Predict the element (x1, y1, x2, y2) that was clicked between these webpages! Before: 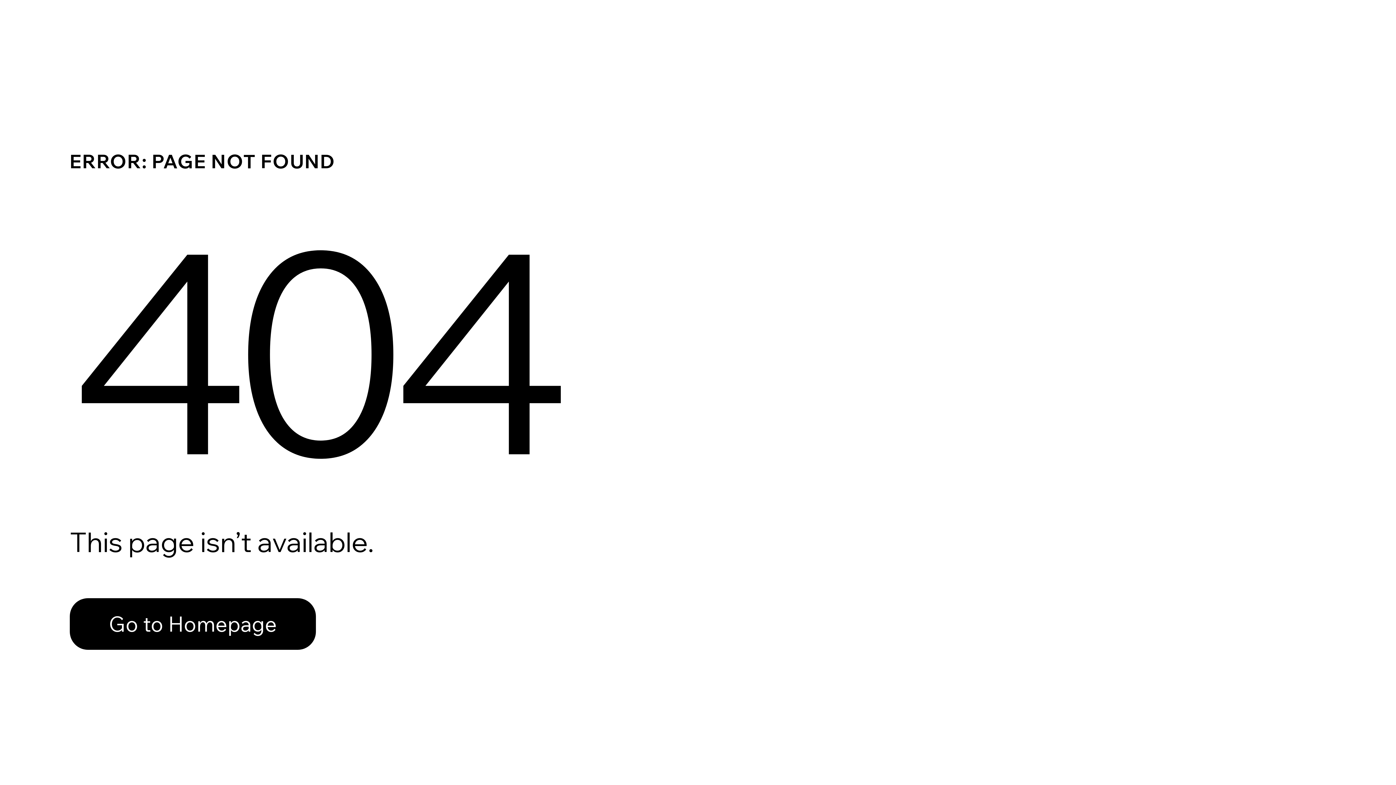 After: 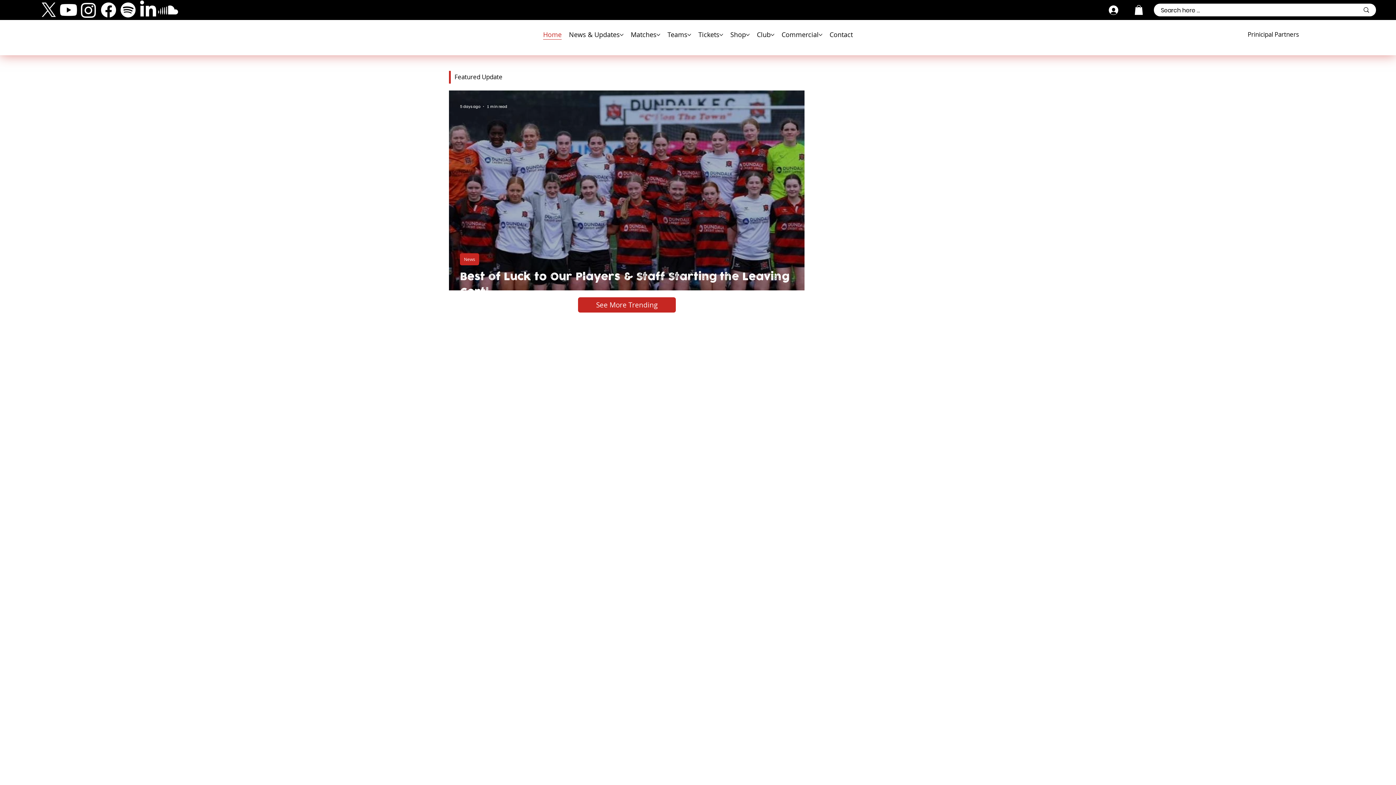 Action: label: Go to Homepage bbox: (69, 582, 768, 659)